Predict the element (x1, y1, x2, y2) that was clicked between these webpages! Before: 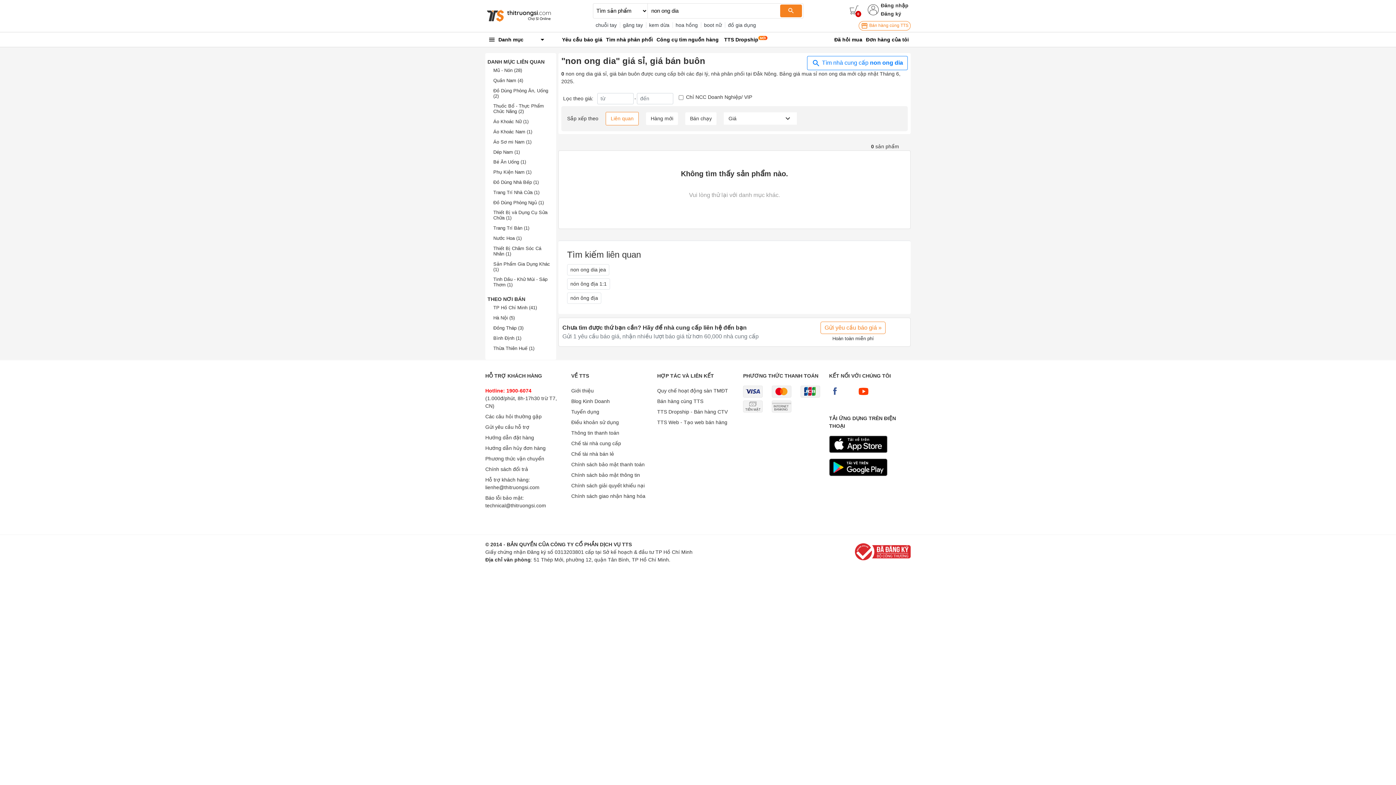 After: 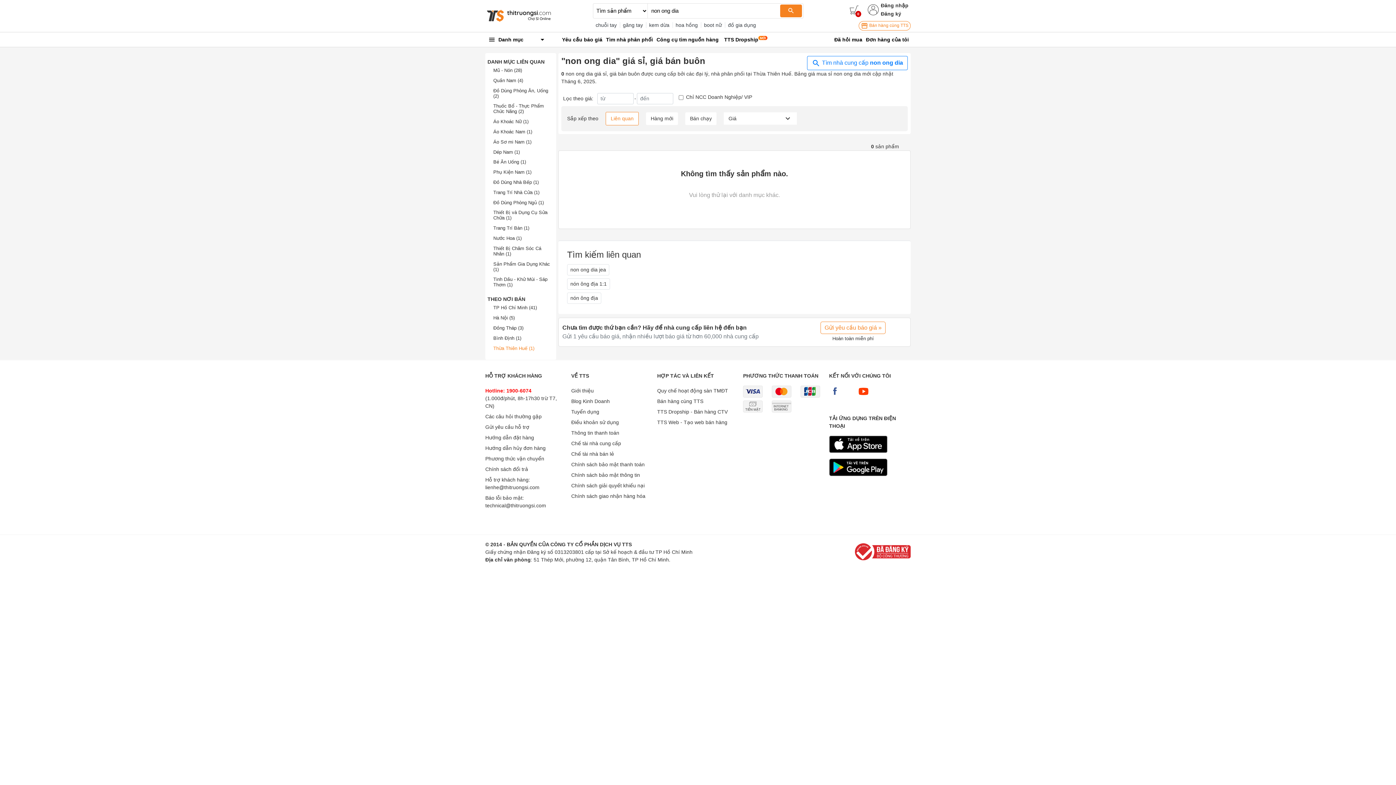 Action: label: Thừa Thiên Huế (1) bbox: (493, 345, 534, 351)